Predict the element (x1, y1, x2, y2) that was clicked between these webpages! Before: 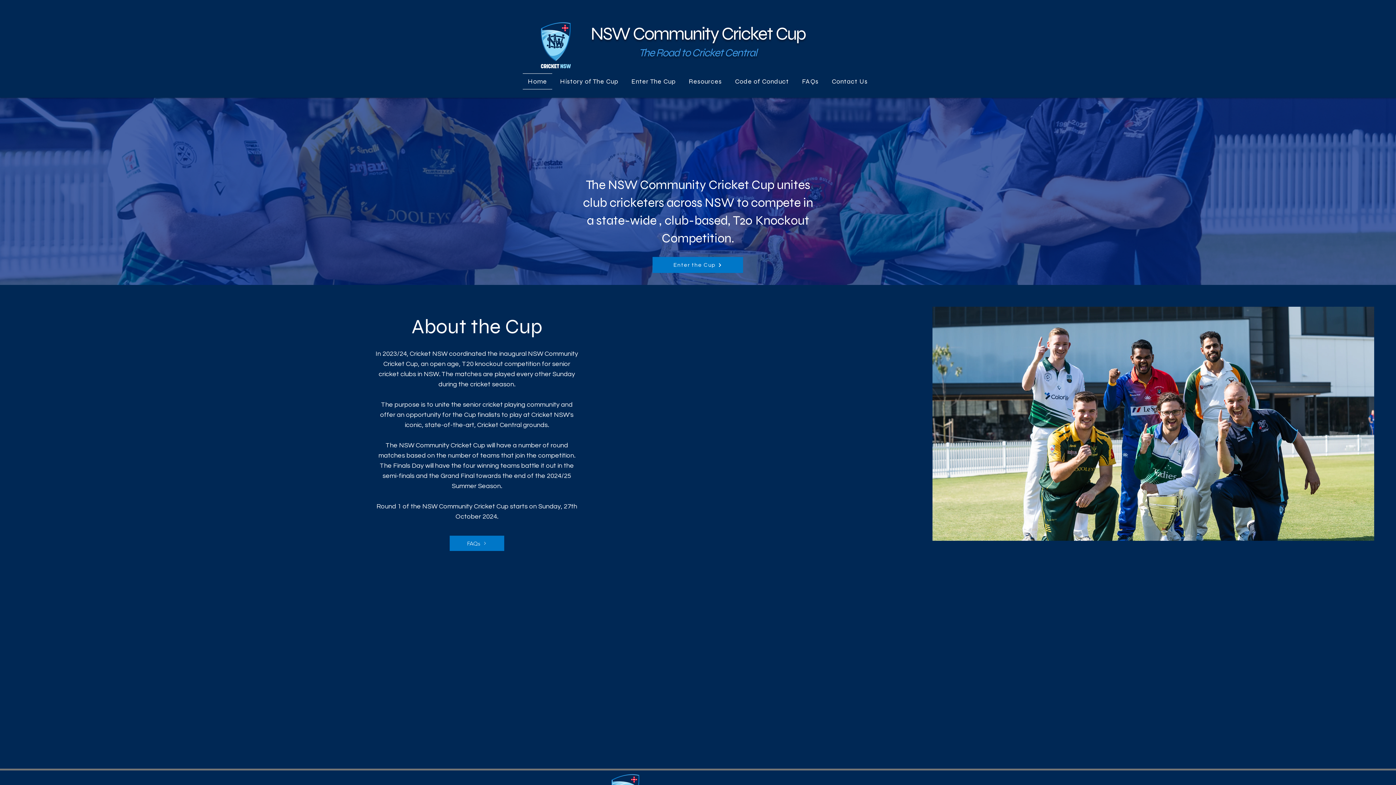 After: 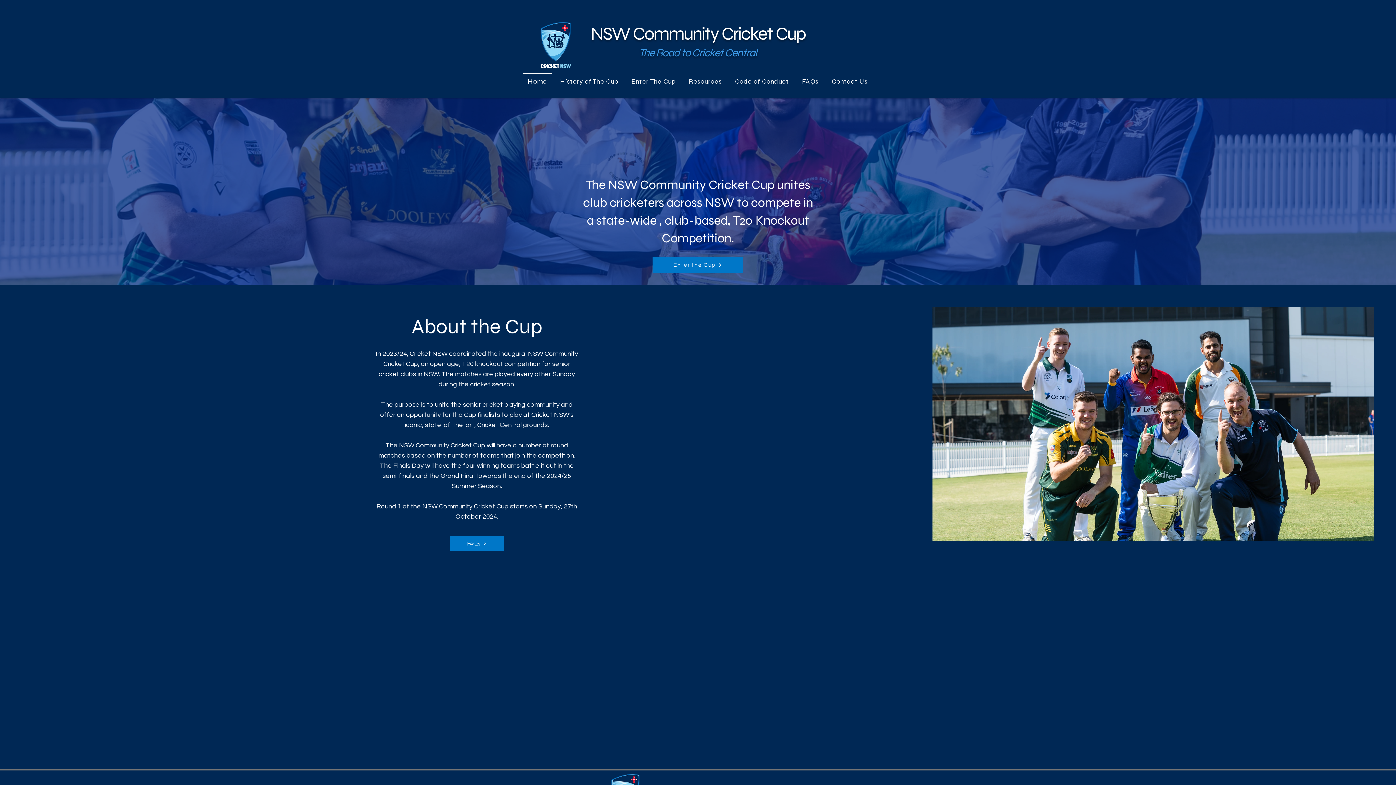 Action: label: Home bbox: (522, 73, 552, 89)